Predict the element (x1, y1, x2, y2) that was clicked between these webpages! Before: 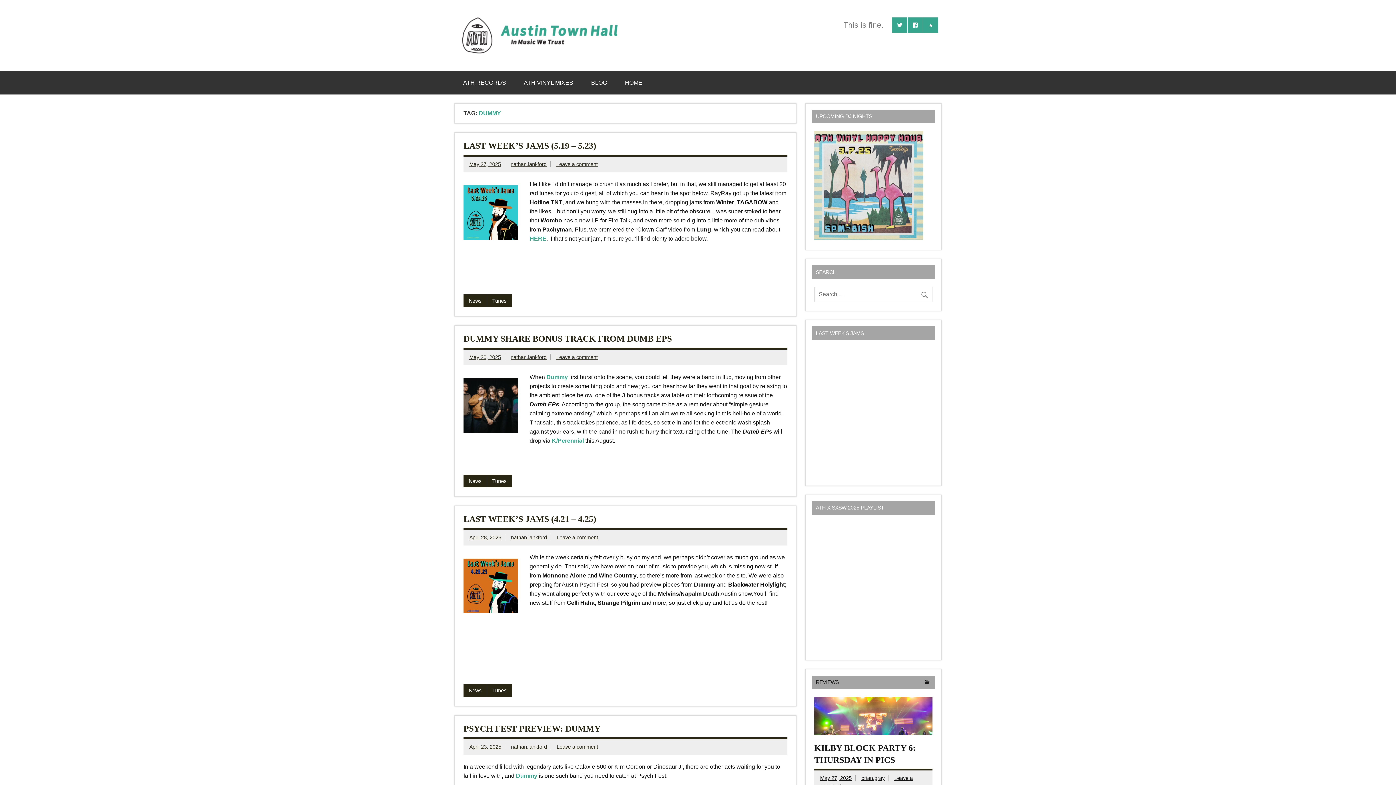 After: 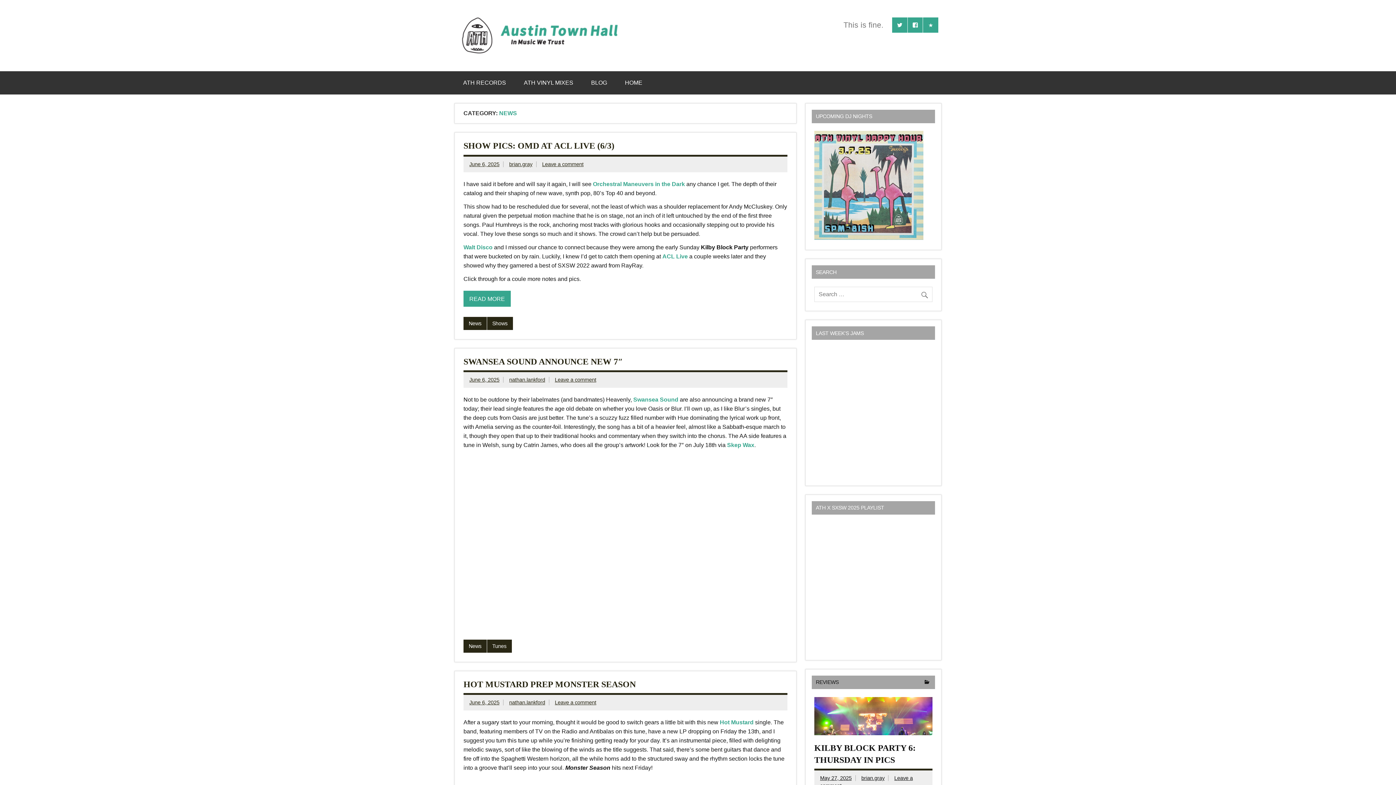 Action: label: News bbox: (463, 684, 486, 697)